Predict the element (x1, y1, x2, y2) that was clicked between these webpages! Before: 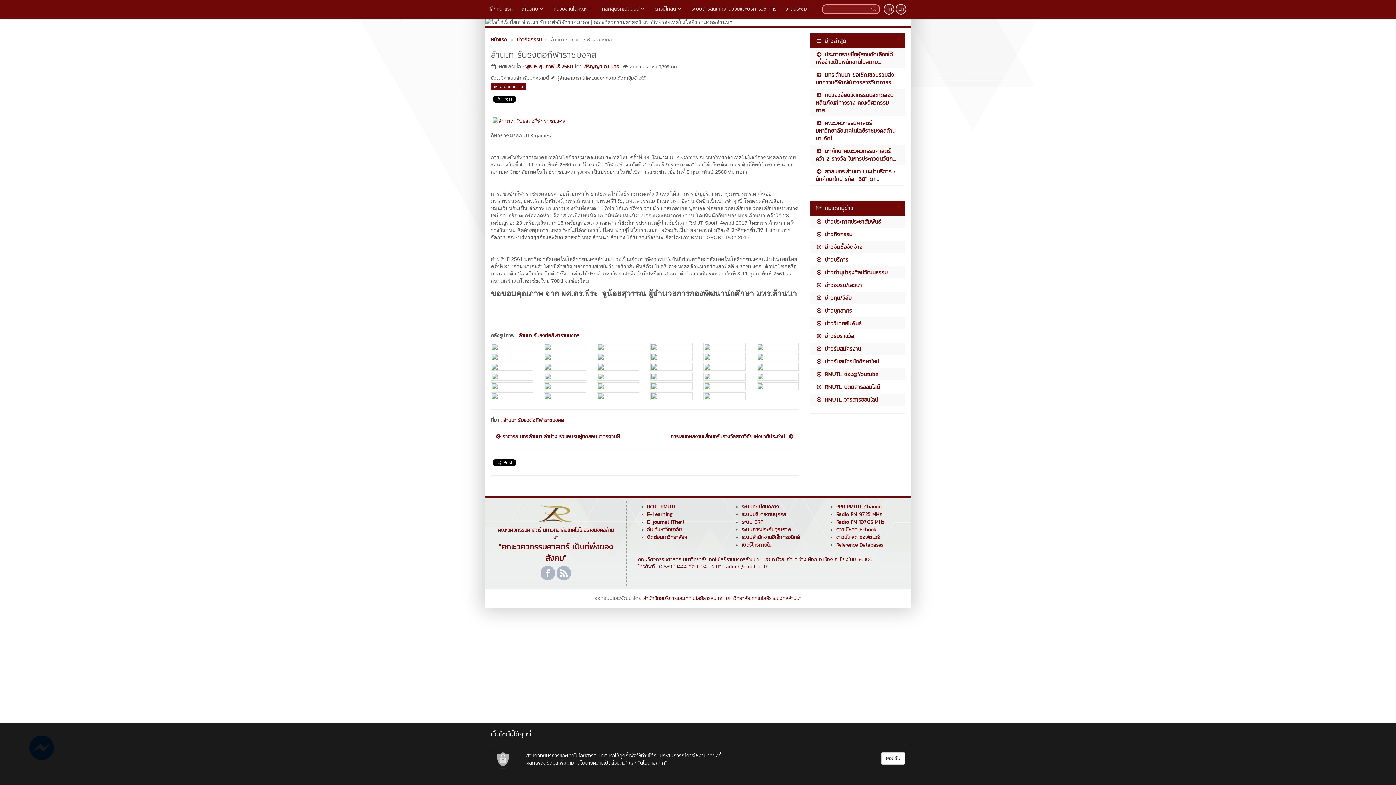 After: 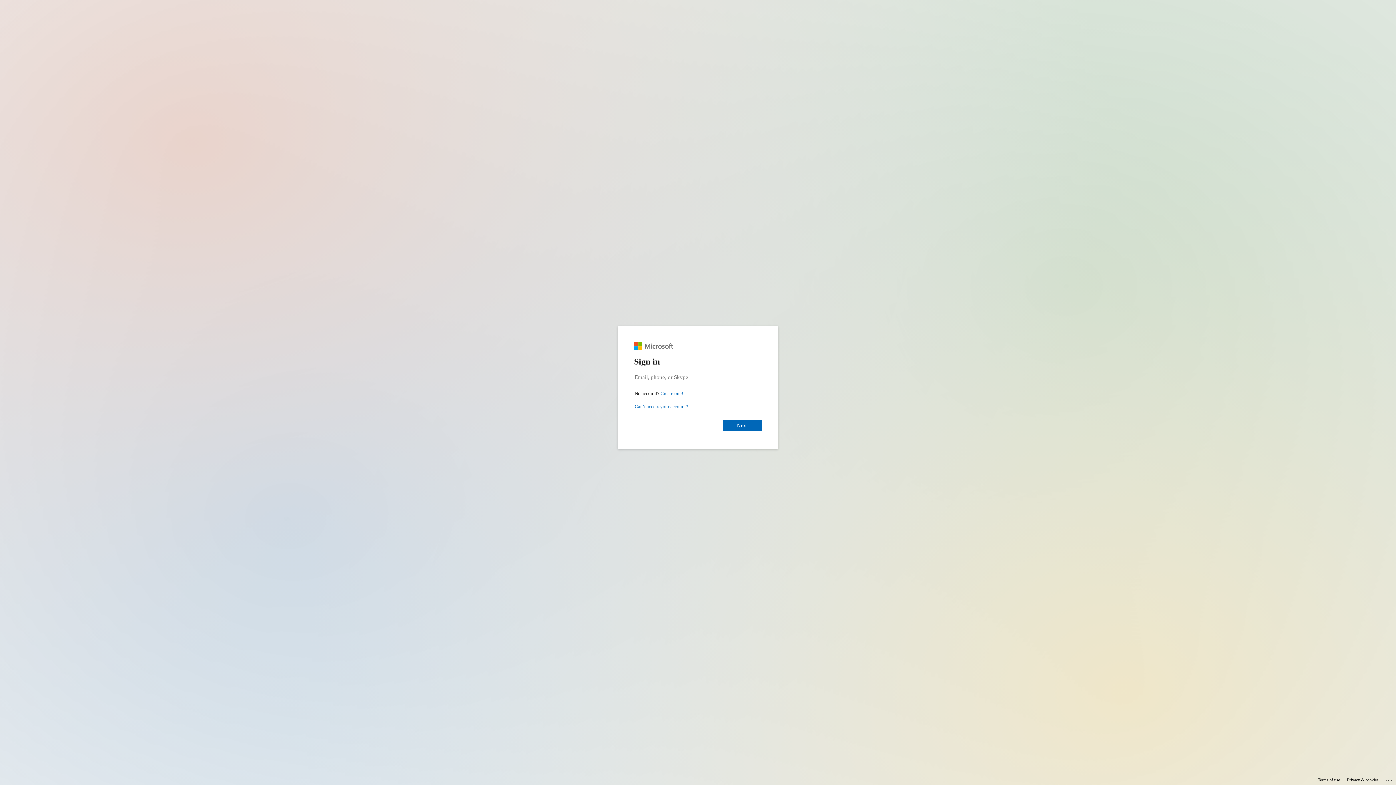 Action: bbox: (647, 526, 681, 533) label: อีเมล์มหาวิทยาลัย